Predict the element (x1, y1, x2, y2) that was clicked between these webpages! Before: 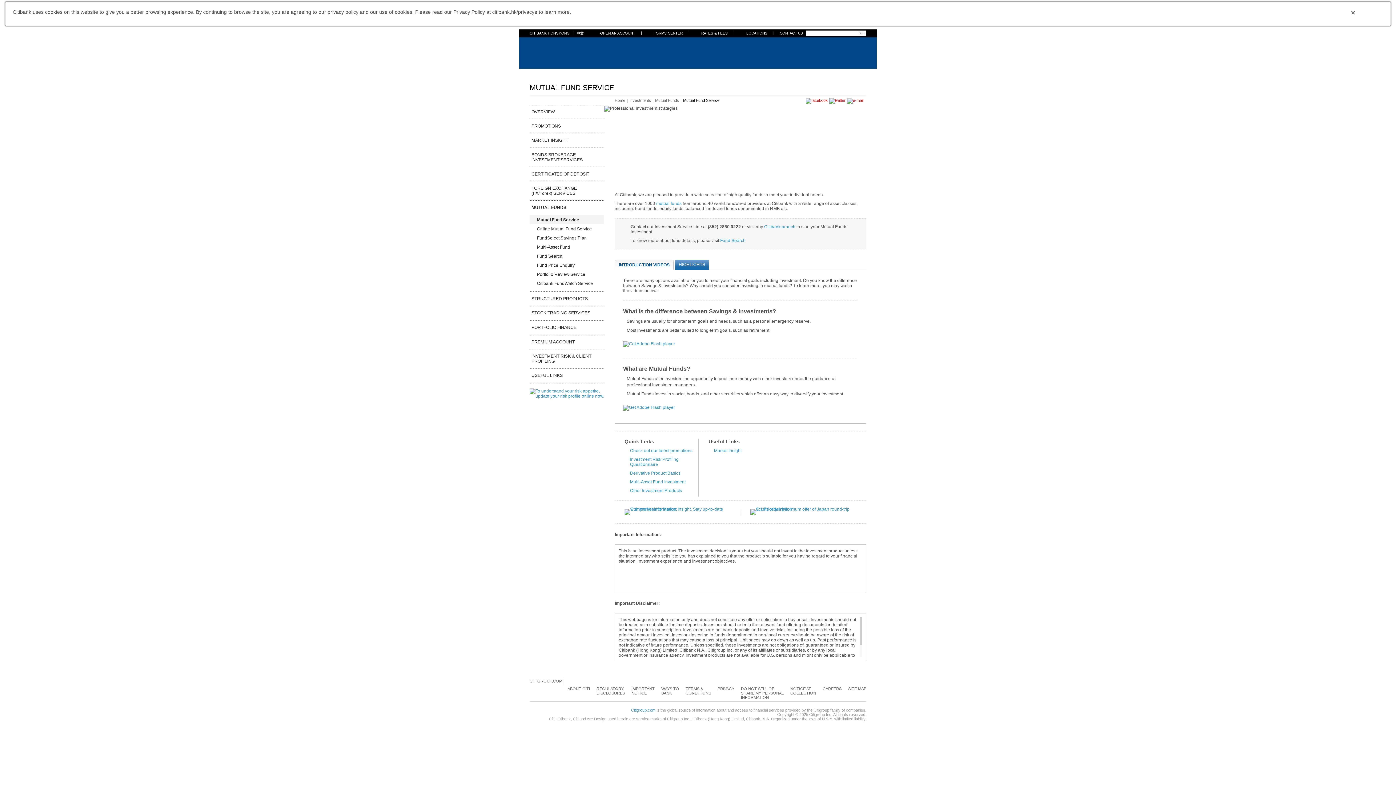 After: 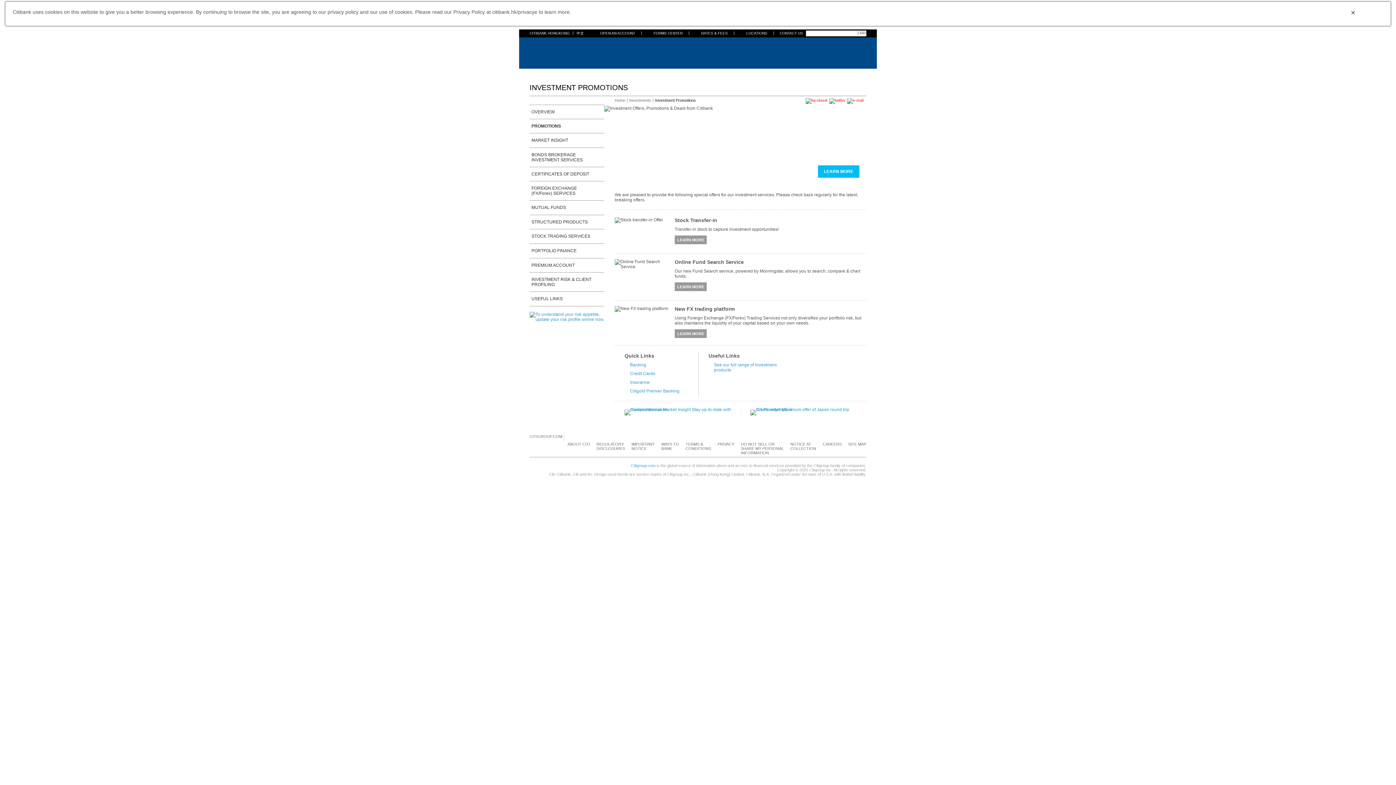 Action: label: Check out our latest promotions bbox: (630, 448, 692, 453)